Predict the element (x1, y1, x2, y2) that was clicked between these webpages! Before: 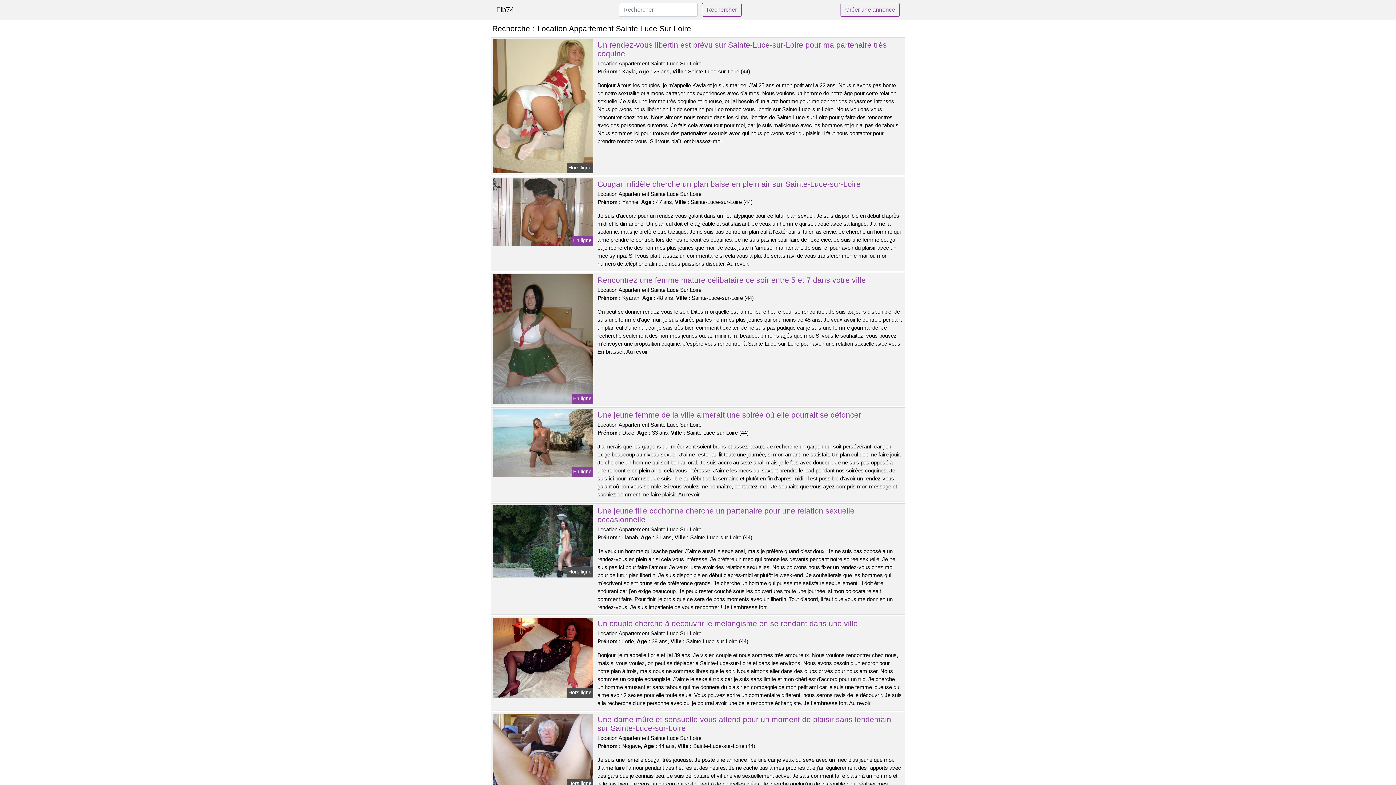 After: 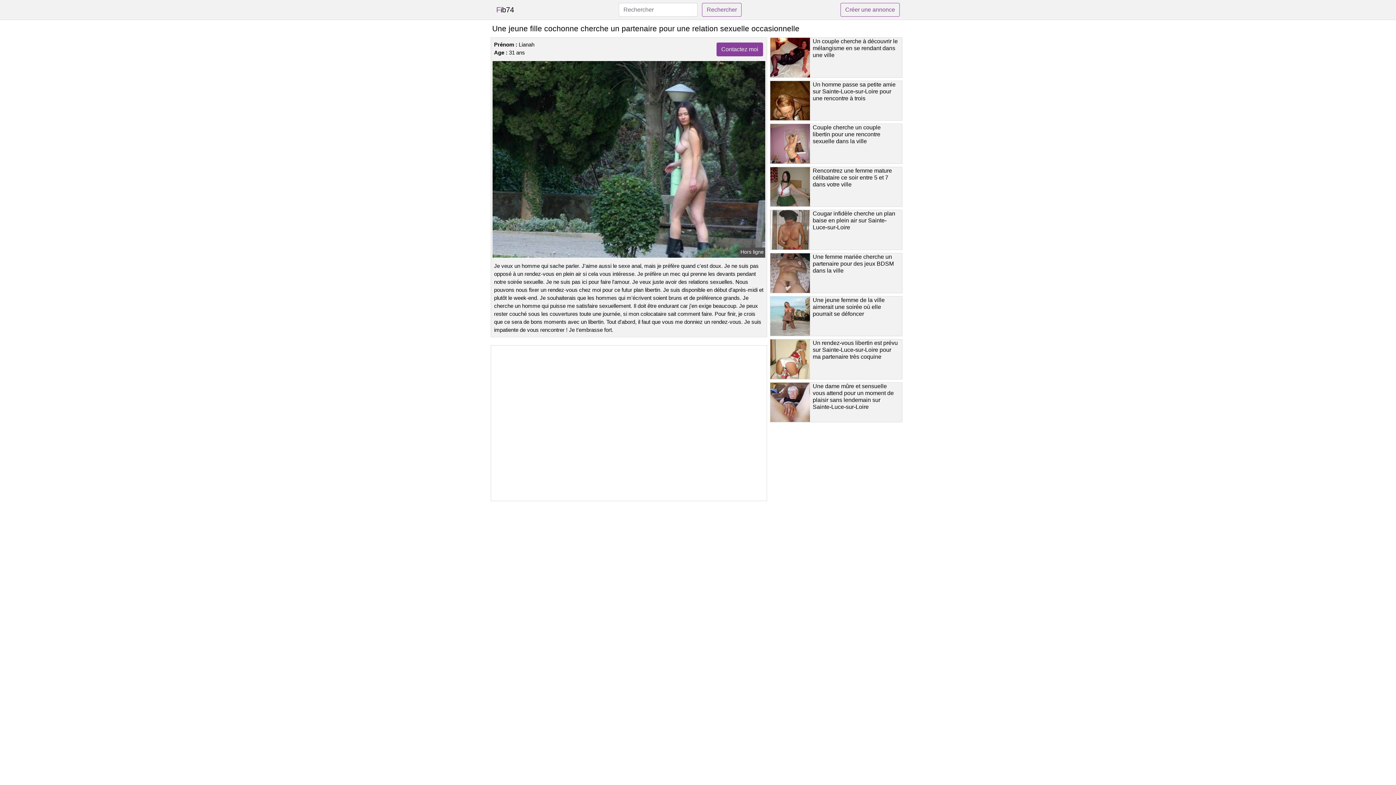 Action: bbox: (491, 538, 594, 544)